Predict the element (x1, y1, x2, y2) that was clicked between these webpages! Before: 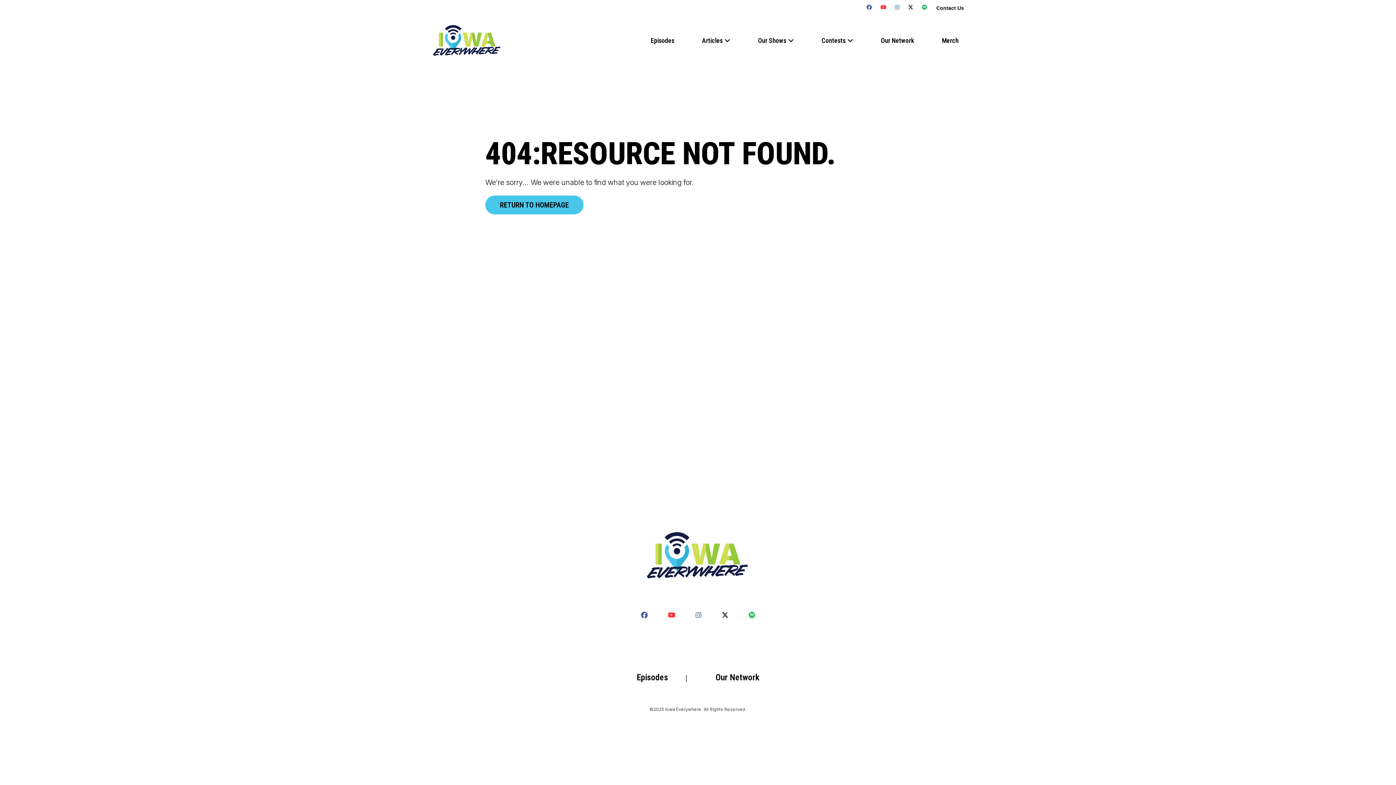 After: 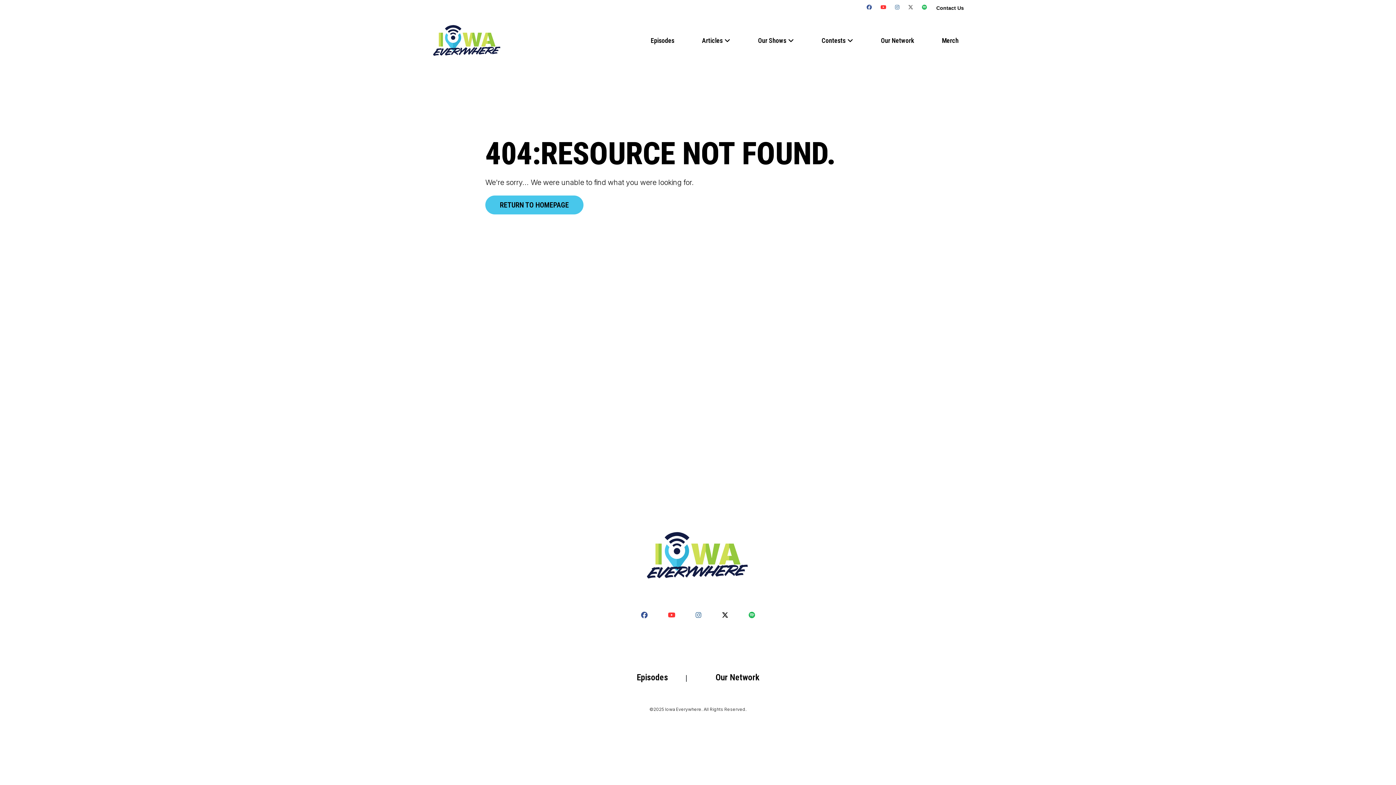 Action: bbox: (907, 4, 914, 9)